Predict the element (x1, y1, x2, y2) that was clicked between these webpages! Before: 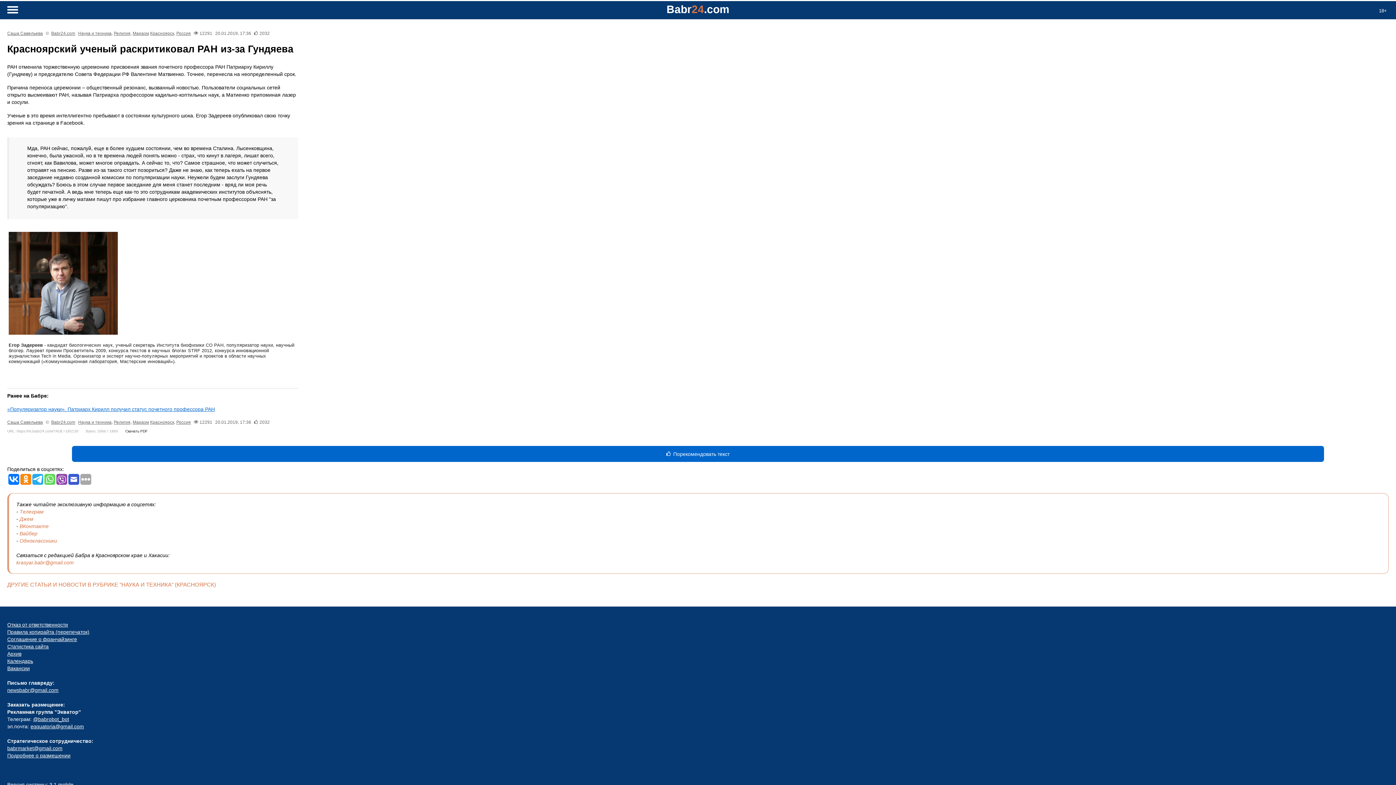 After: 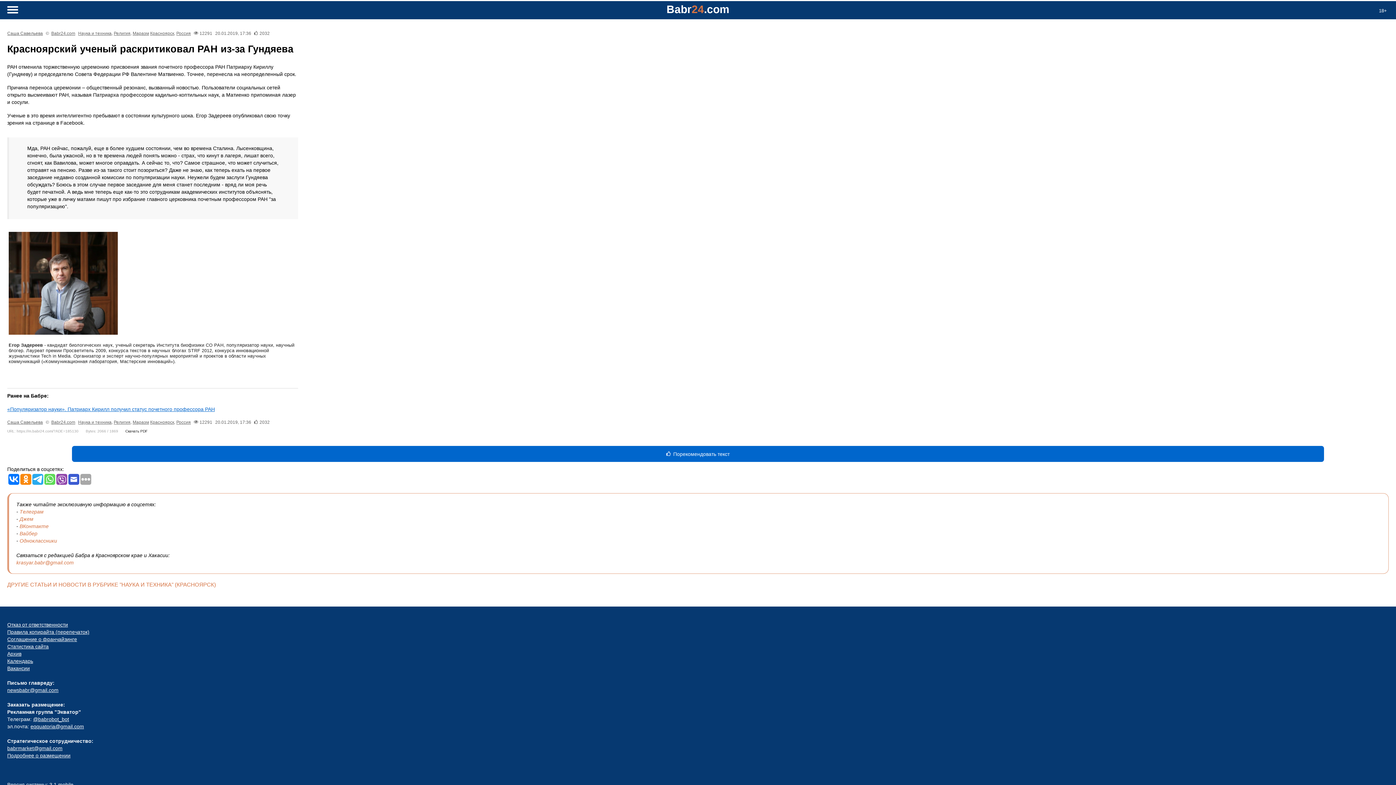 Action: label: Одноклассники bbox: (19, 538, 57, 544)